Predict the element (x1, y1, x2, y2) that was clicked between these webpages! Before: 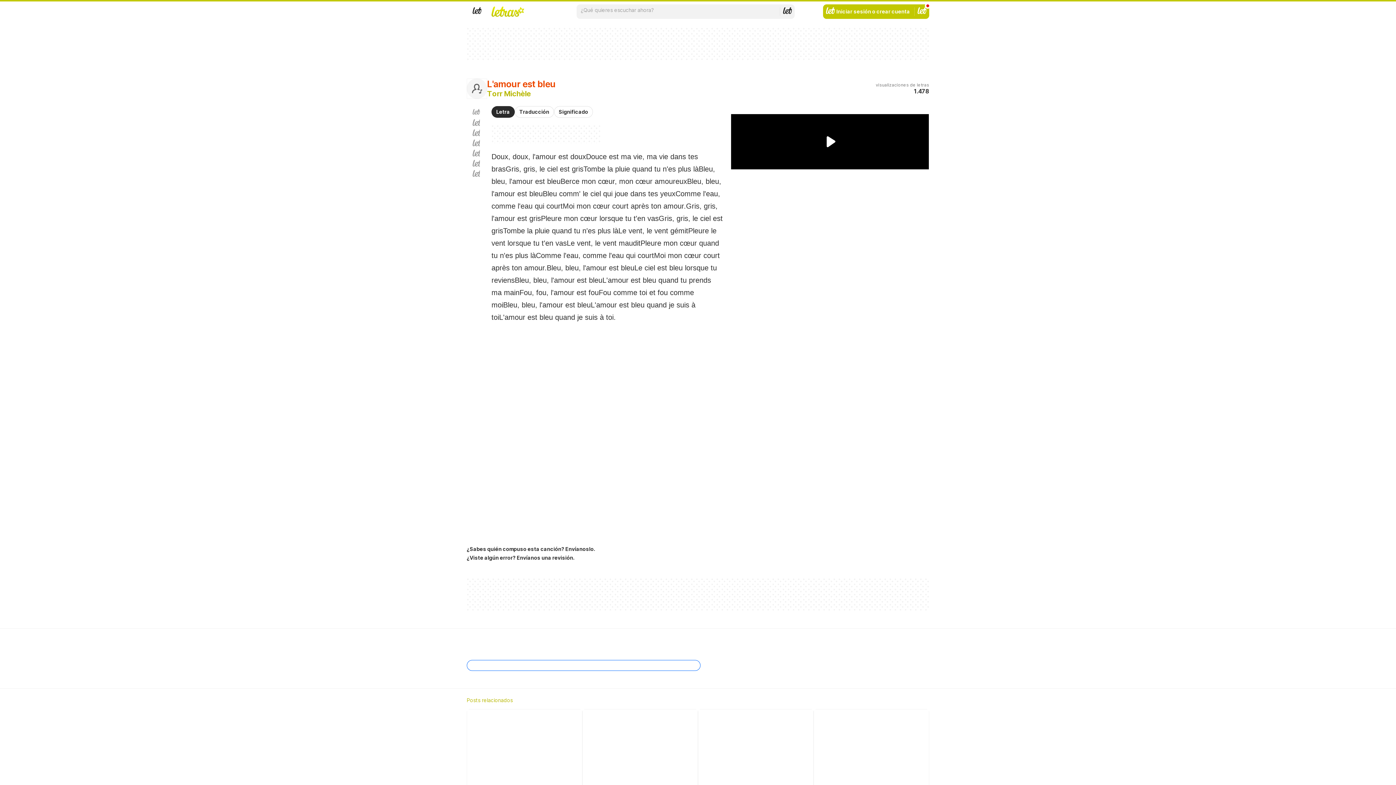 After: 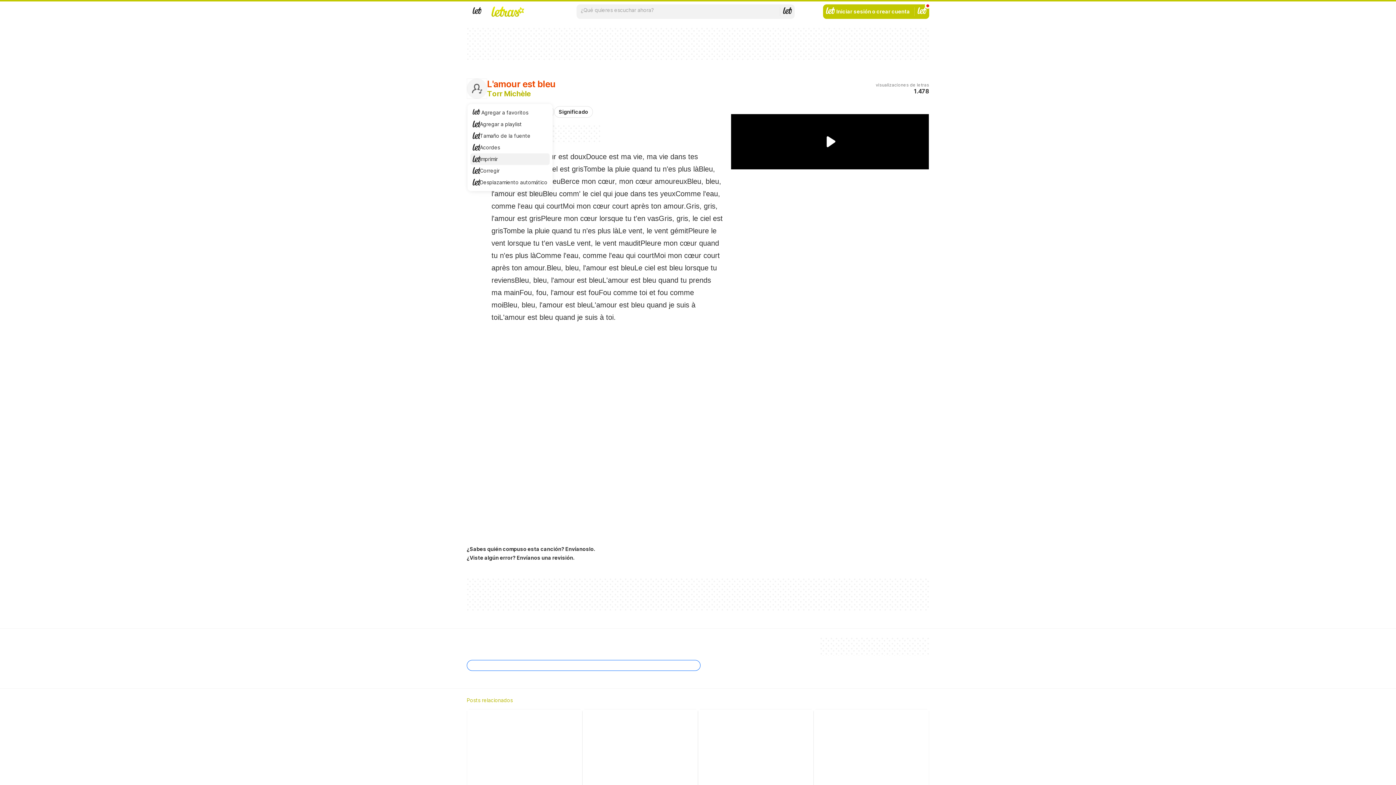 Action: label: Imprimir bbox: (472, 148, 480, 158)